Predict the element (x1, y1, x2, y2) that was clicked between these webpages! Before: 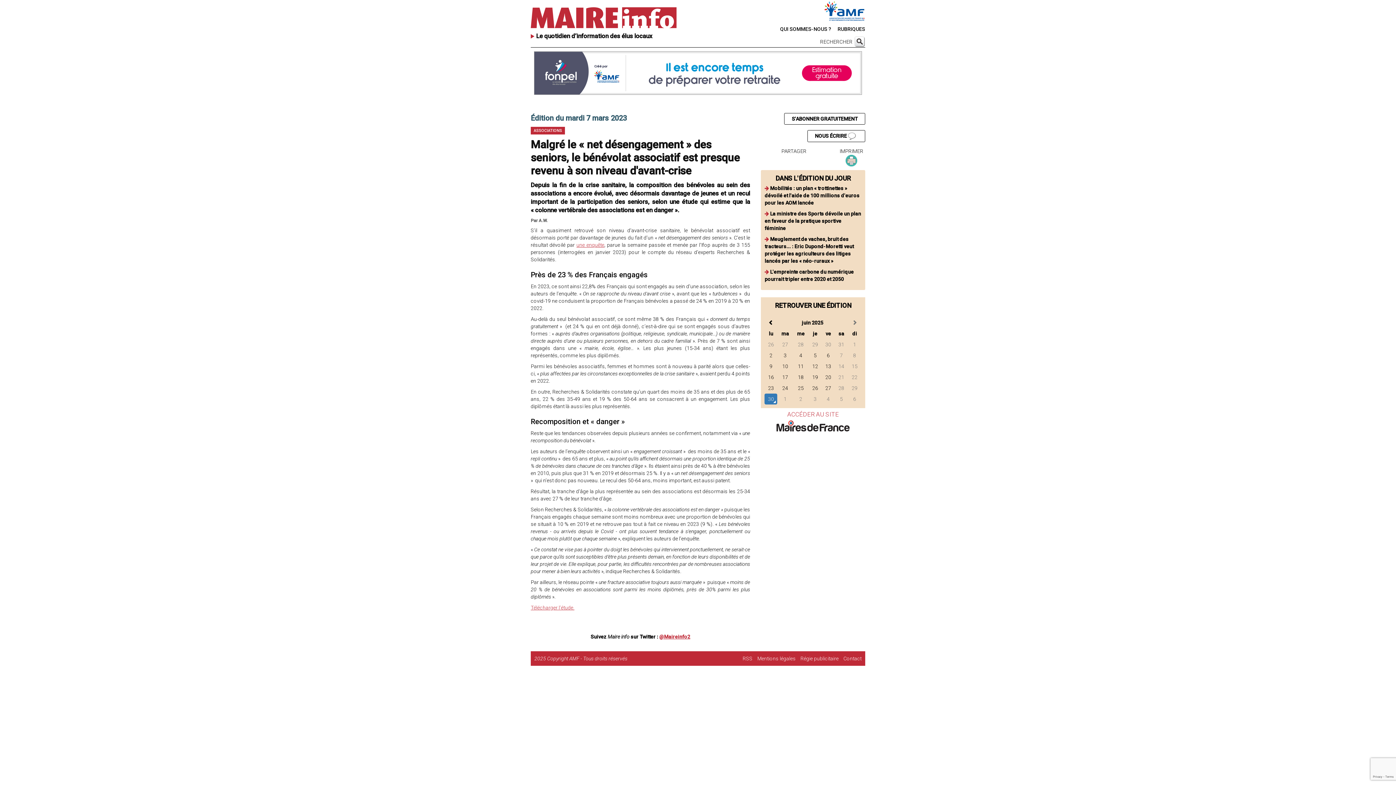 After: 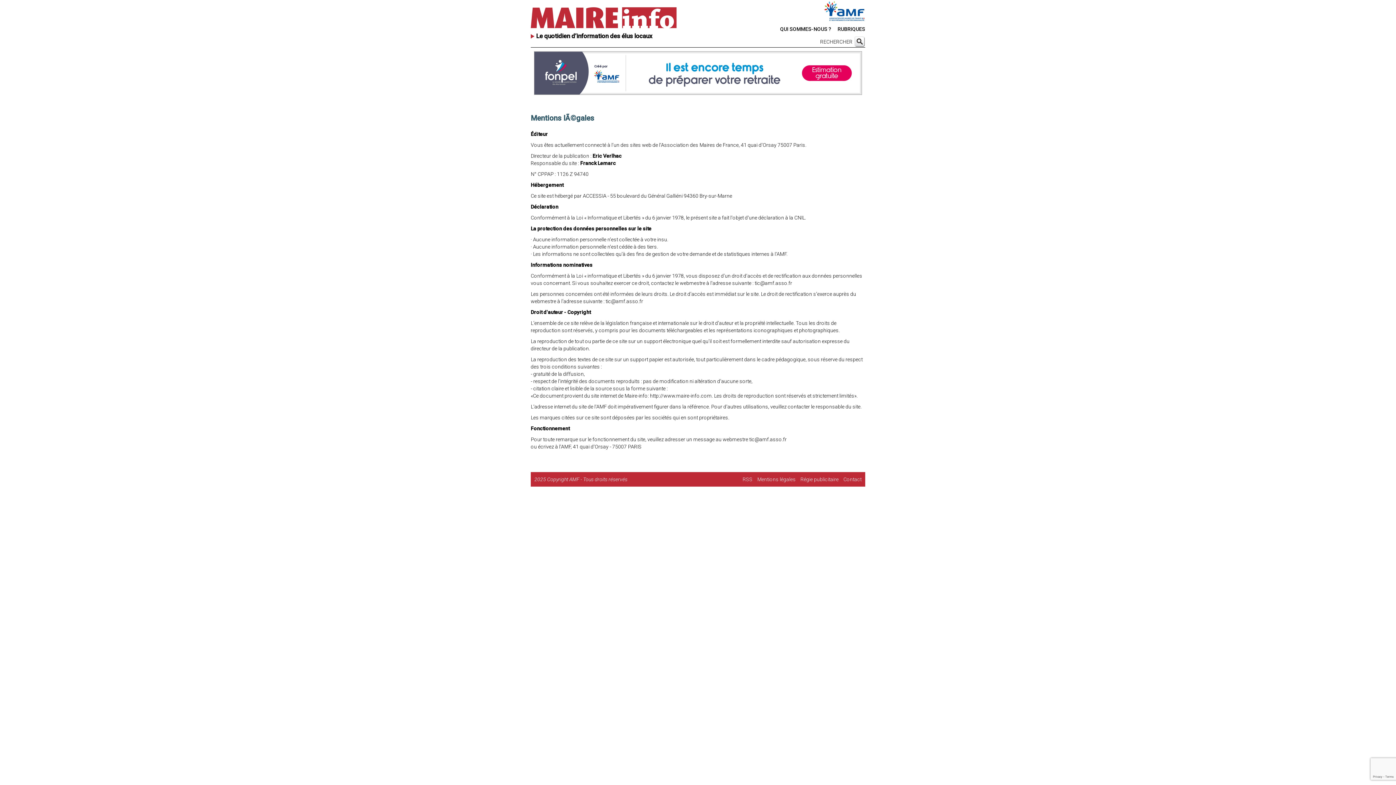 Action: label: Mentions légales bbox: (757, 656, 796, 661)